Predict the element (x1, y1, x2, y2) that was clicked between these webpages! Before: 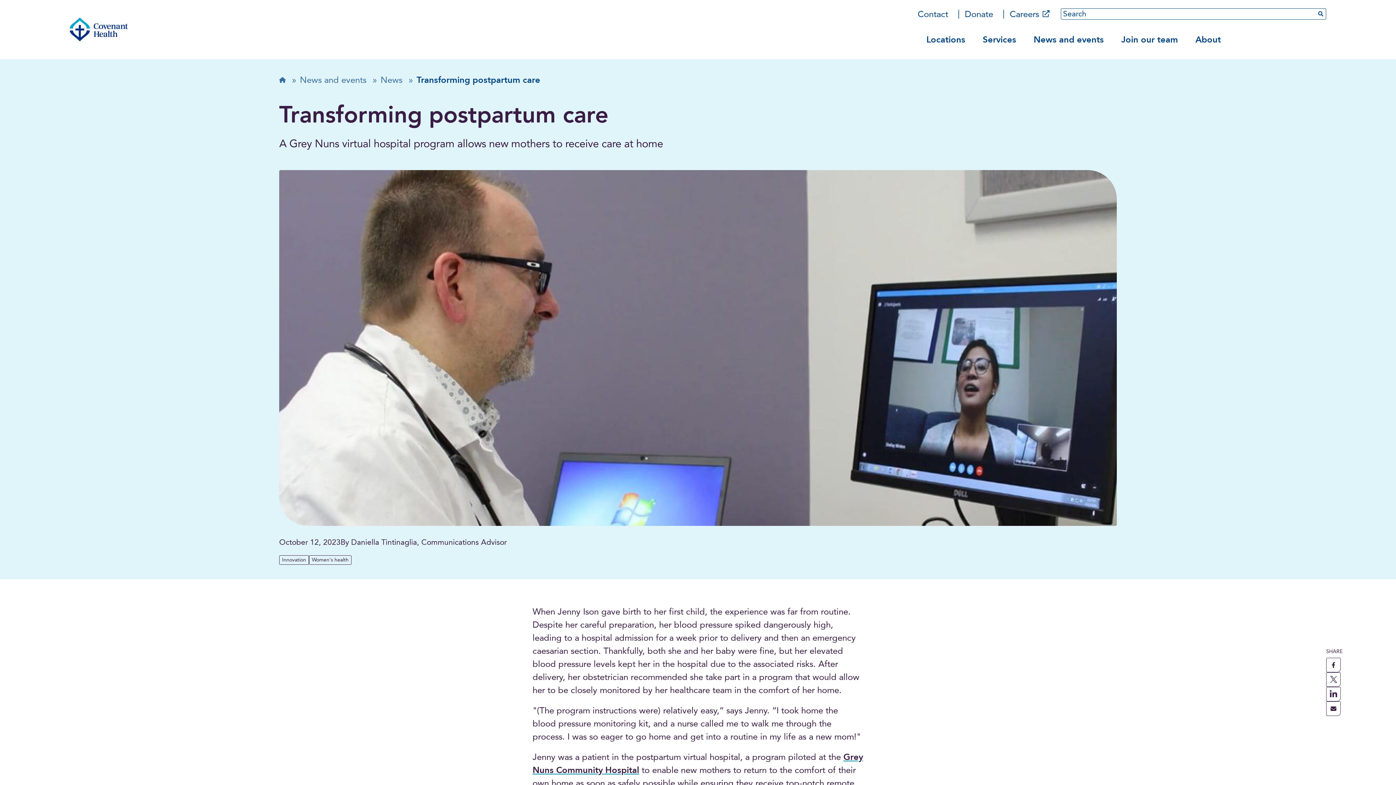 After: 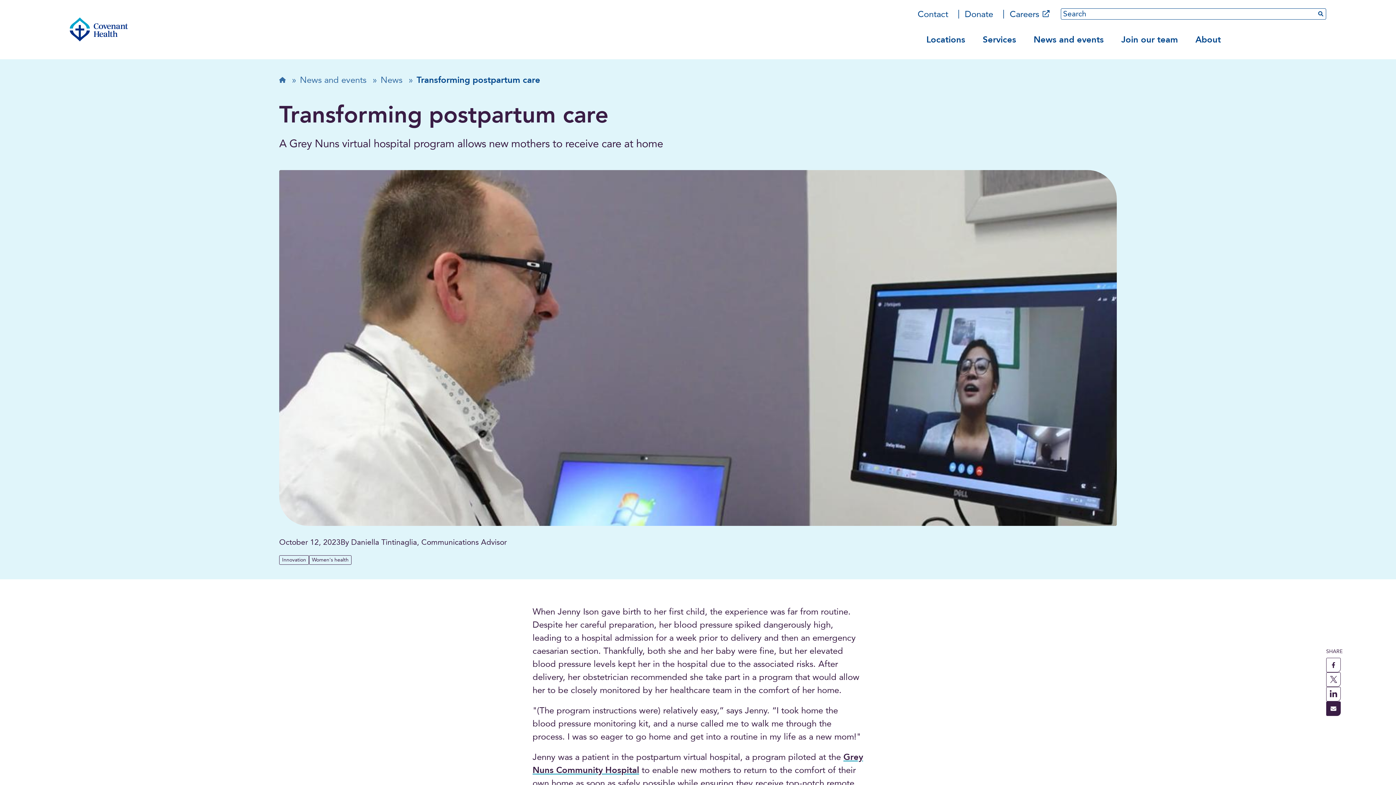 Action: bbox: (1326, 701, 1341, 716) label: share this page through email